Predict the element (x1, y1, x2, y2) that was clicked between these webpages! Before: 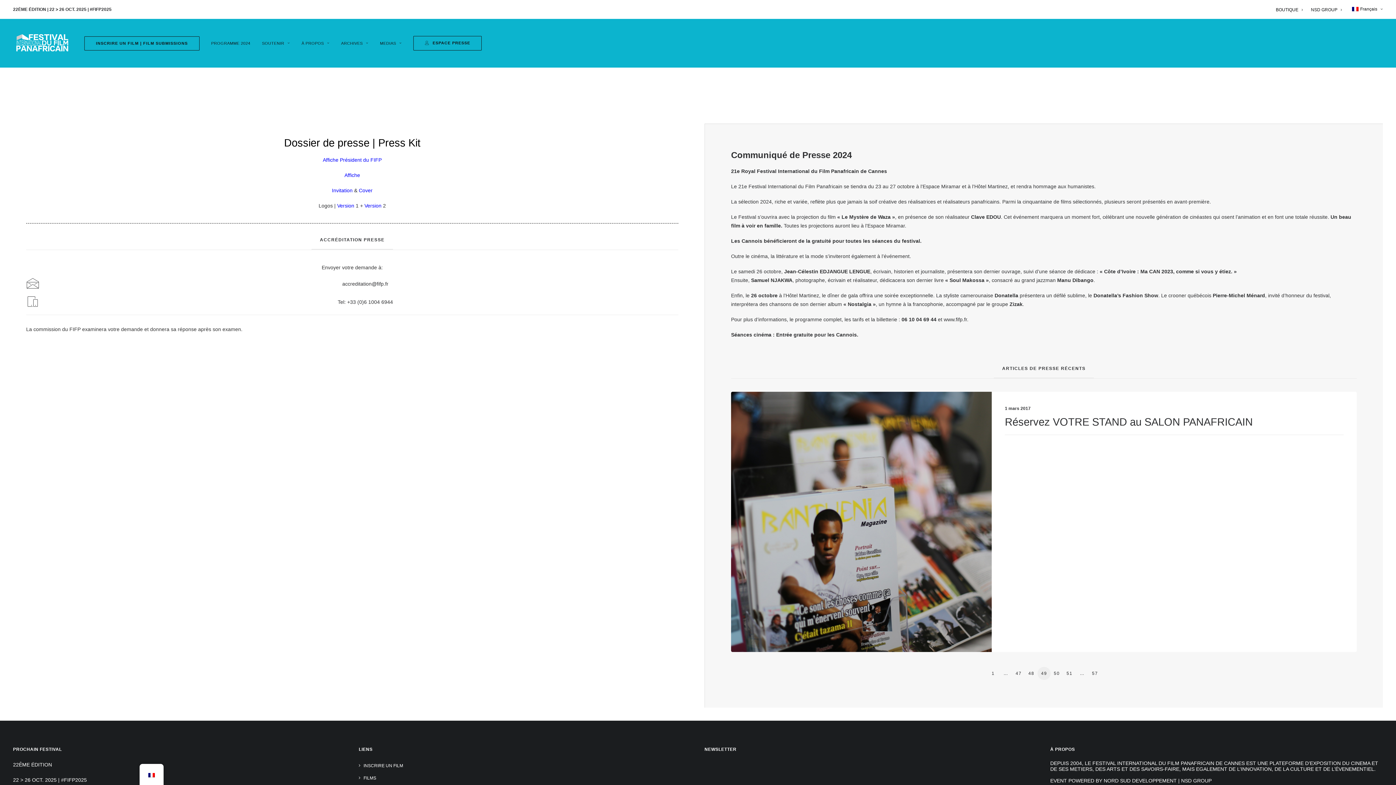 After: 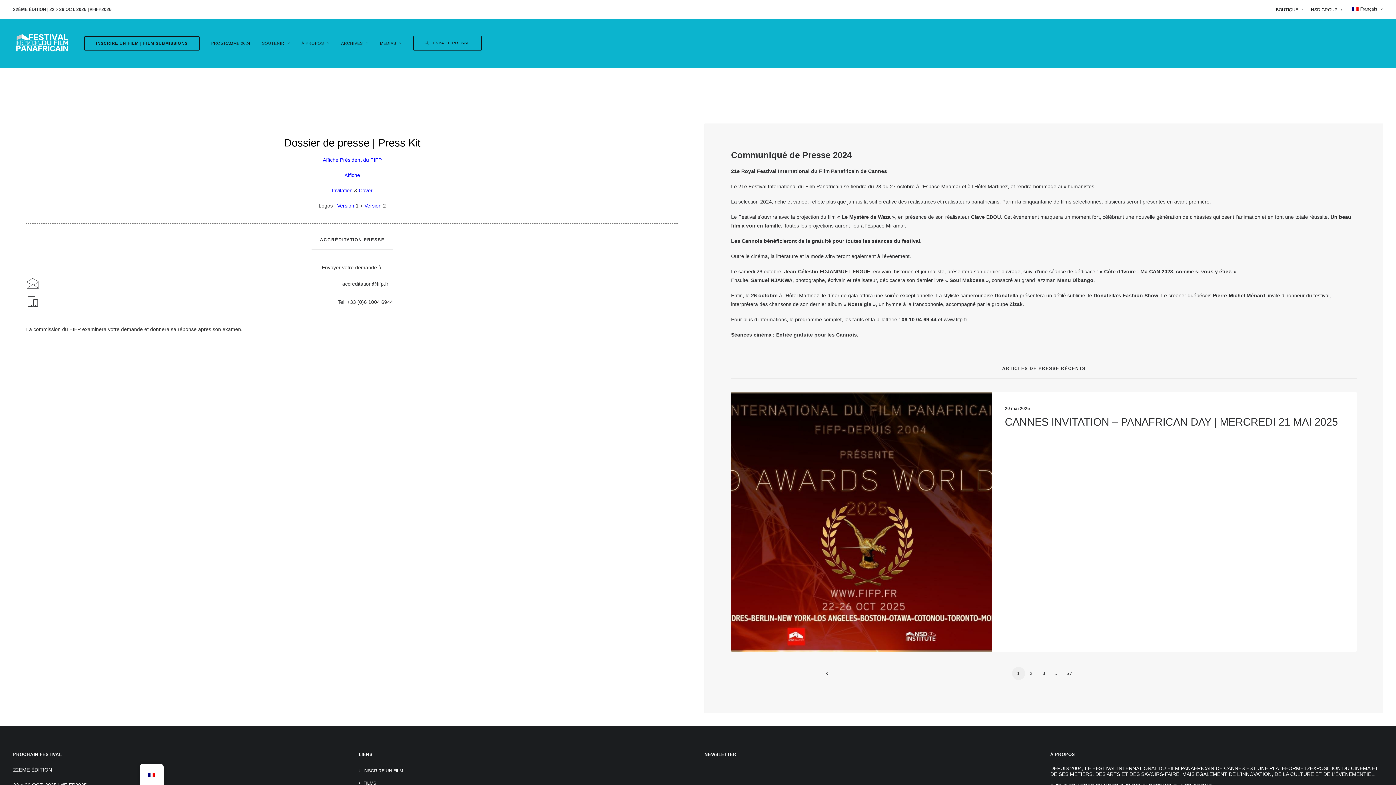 Action: label: 1 bbox: (986, 667, 1000, 680)